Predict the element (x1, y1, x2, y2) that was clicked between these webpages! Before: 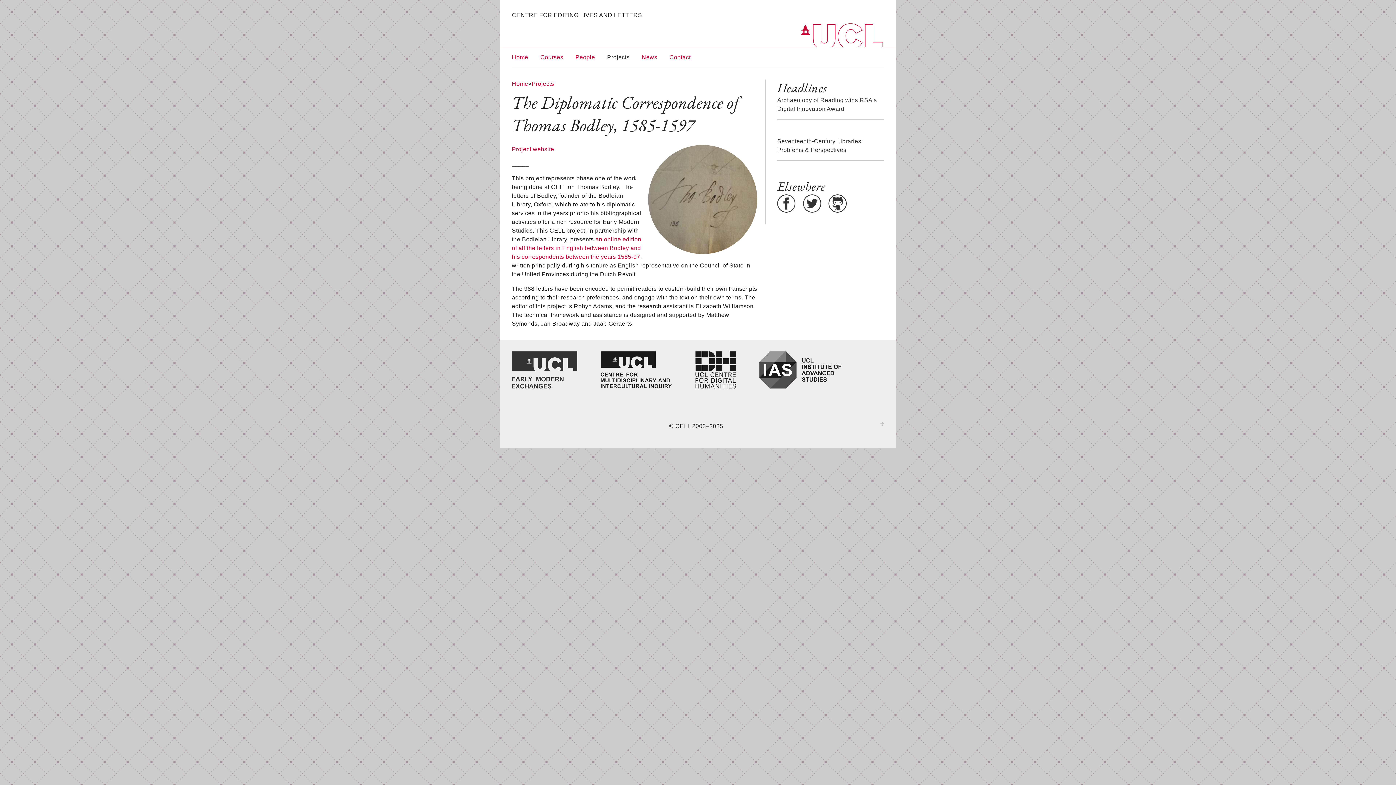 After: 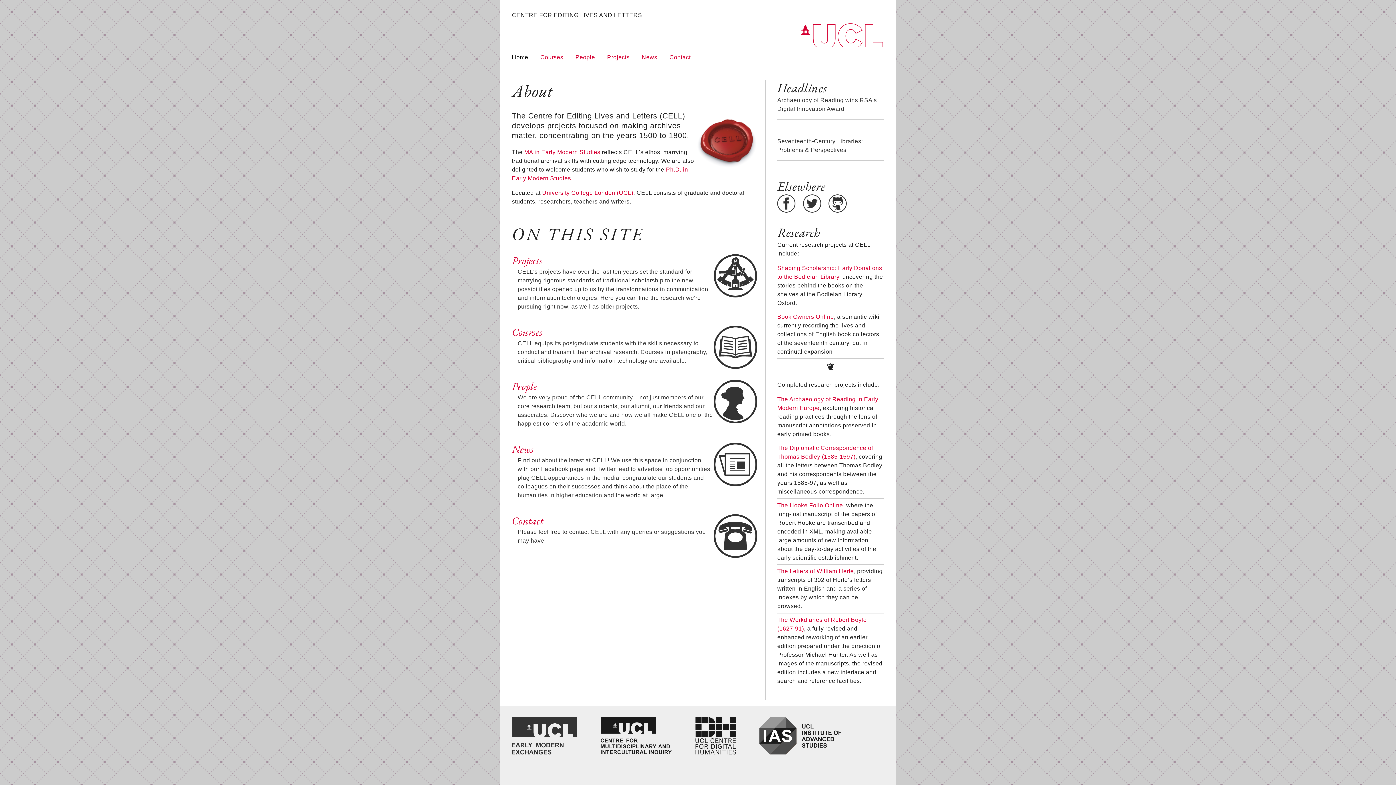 Action: bbox: (512, 80, 528, 86) label: Home